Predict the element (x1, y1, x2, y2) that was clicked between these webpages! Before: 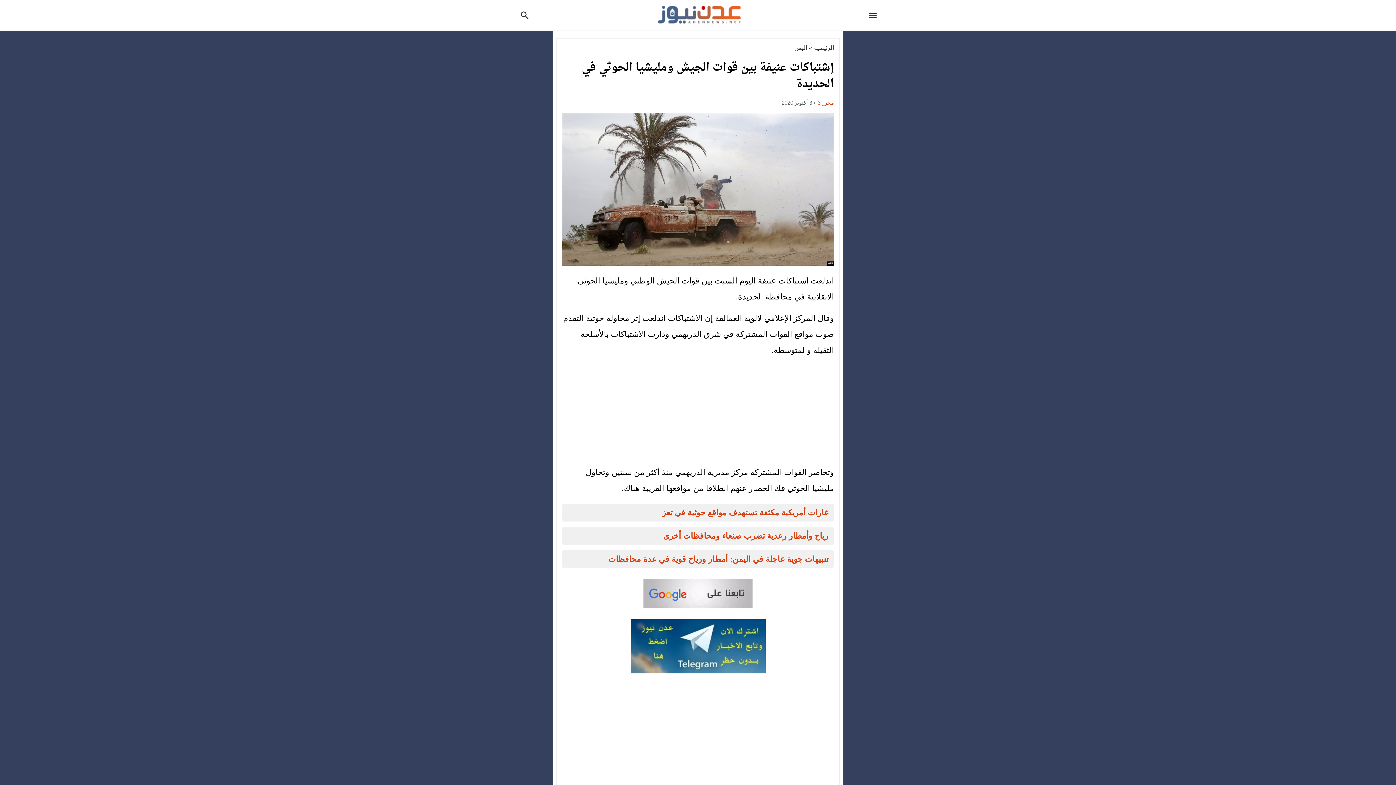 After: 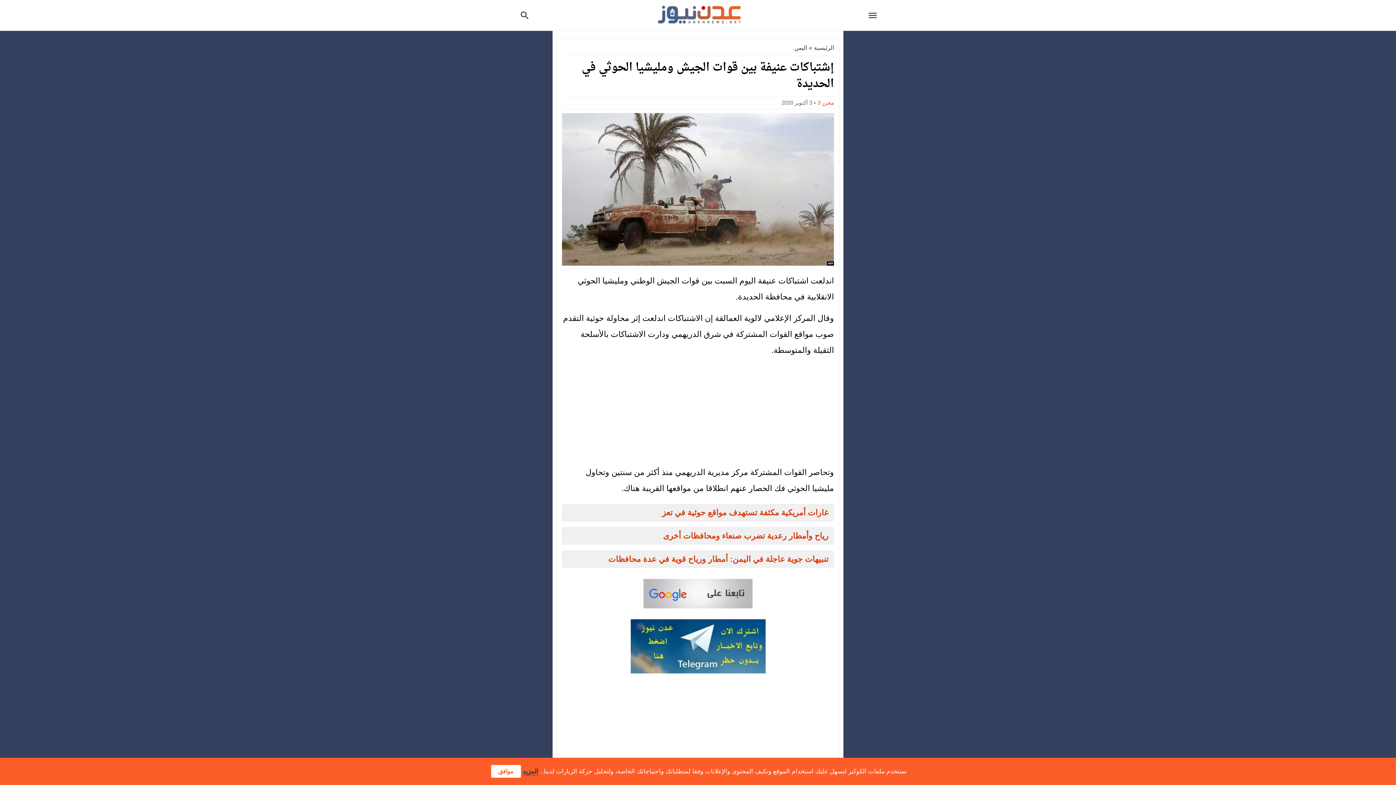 Action: bbox: (562, 608, 834, 684)